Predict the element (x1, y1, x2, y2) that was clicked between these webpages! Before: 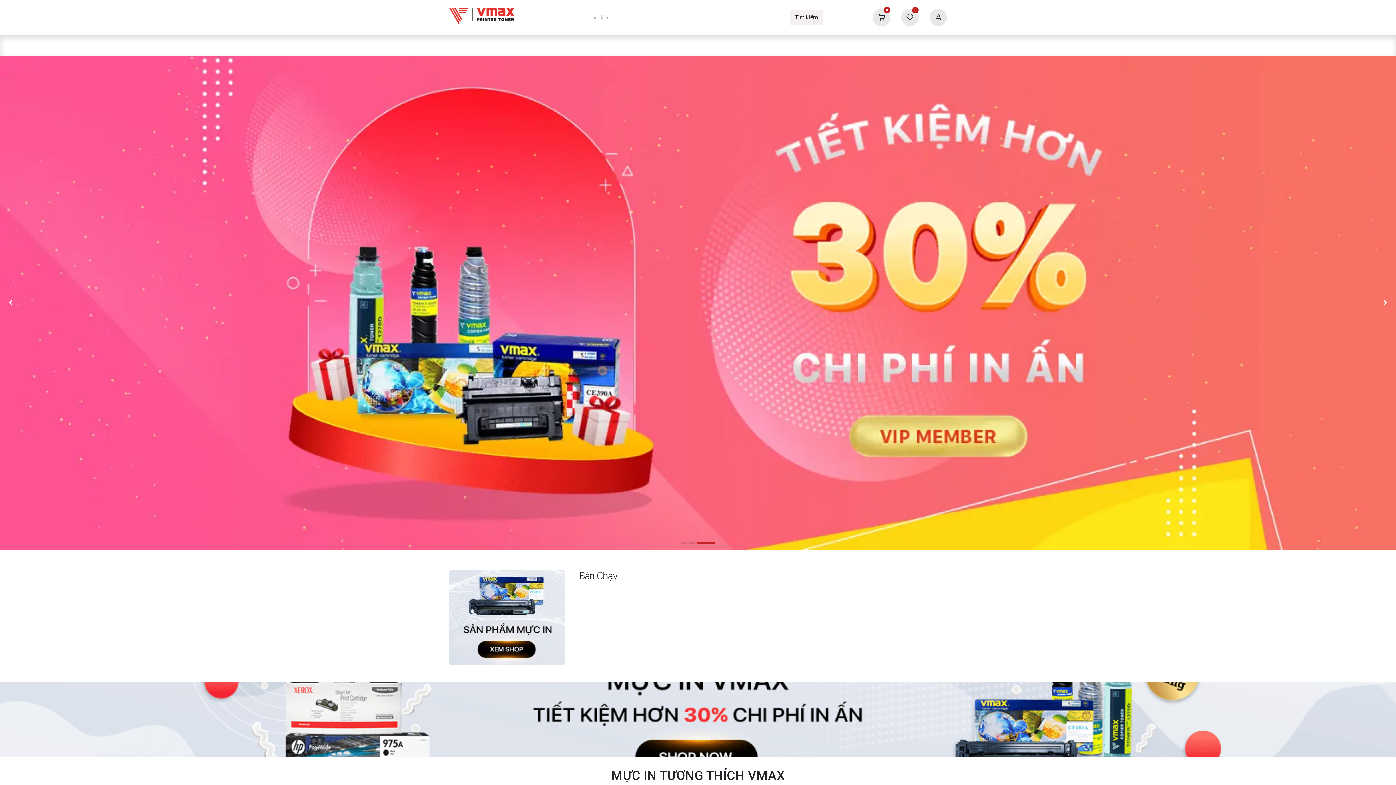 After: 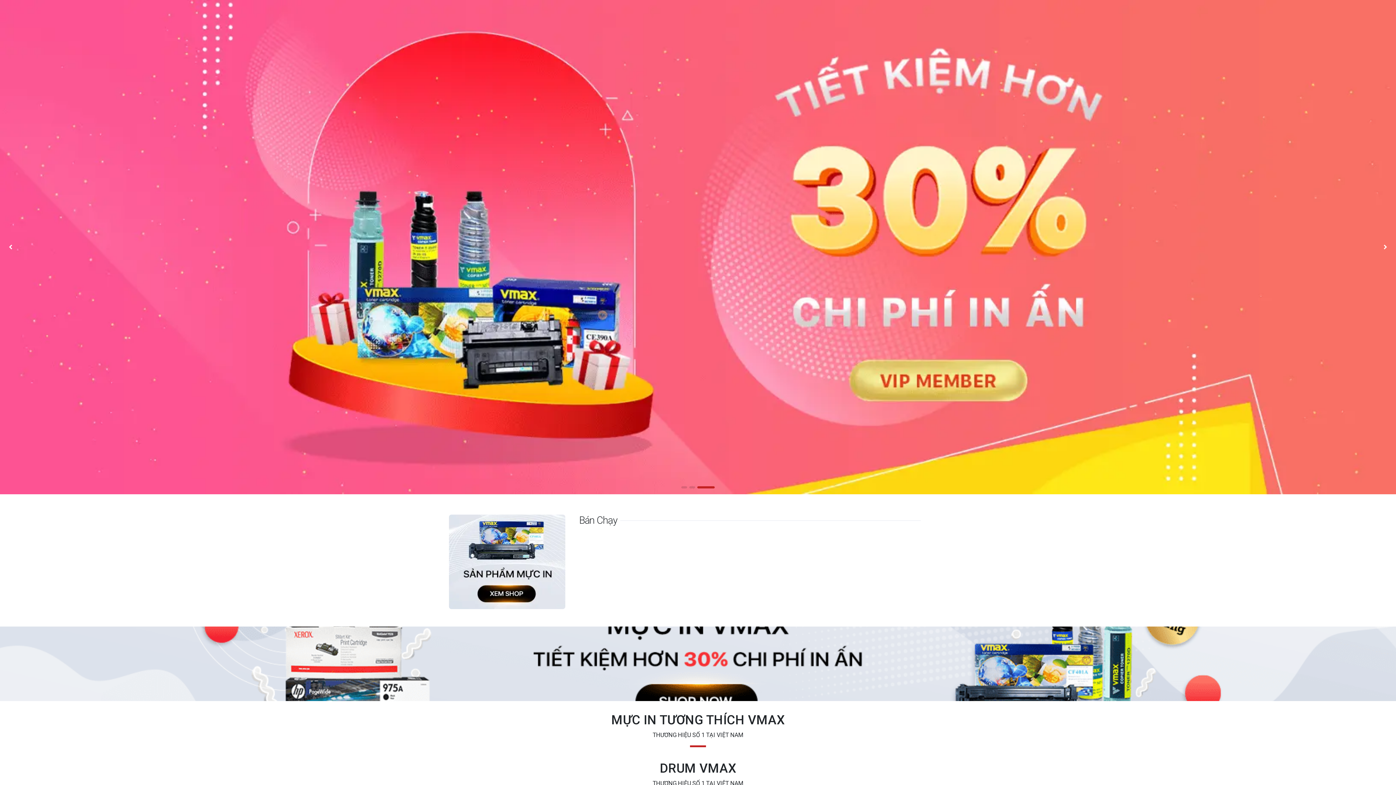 Action: bbox: (1275, 55, 1387, 550) label: Next